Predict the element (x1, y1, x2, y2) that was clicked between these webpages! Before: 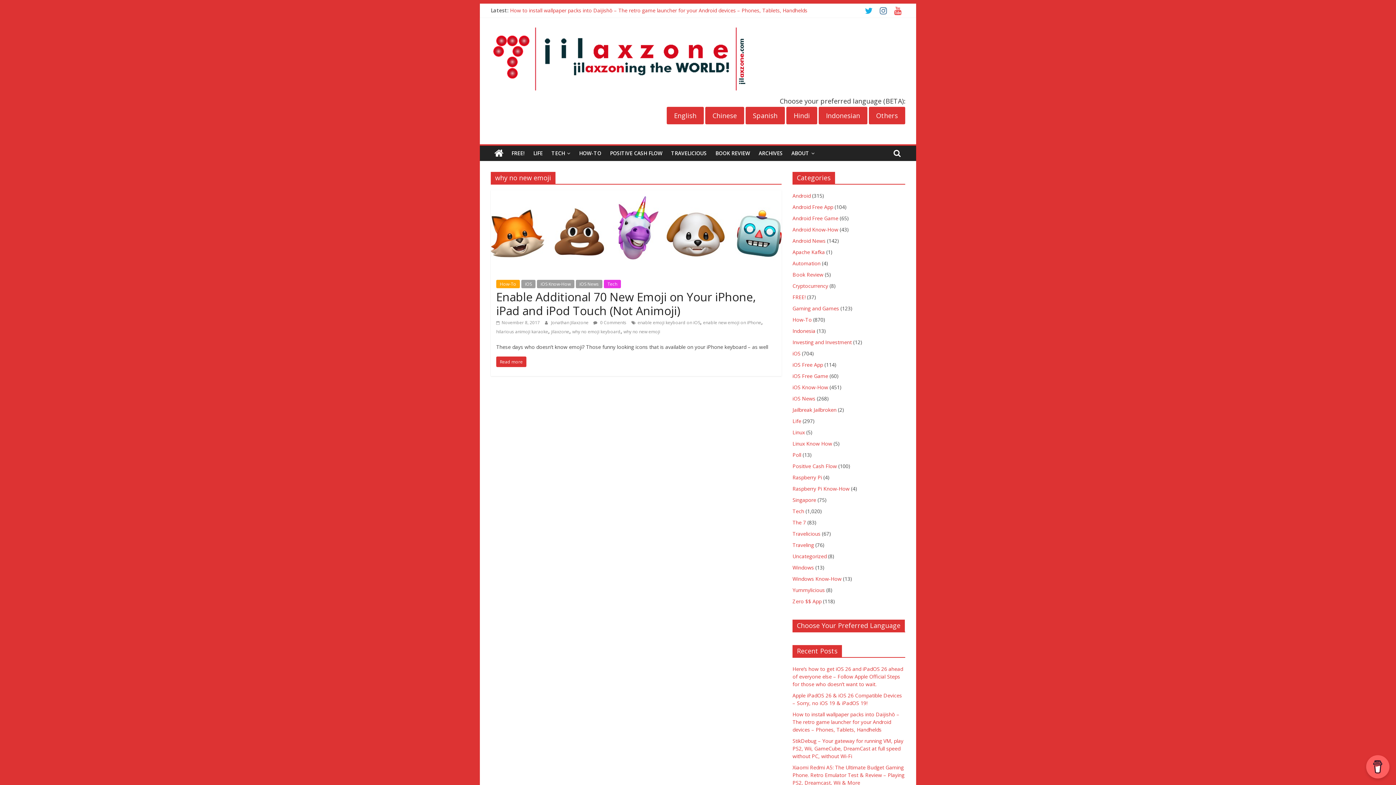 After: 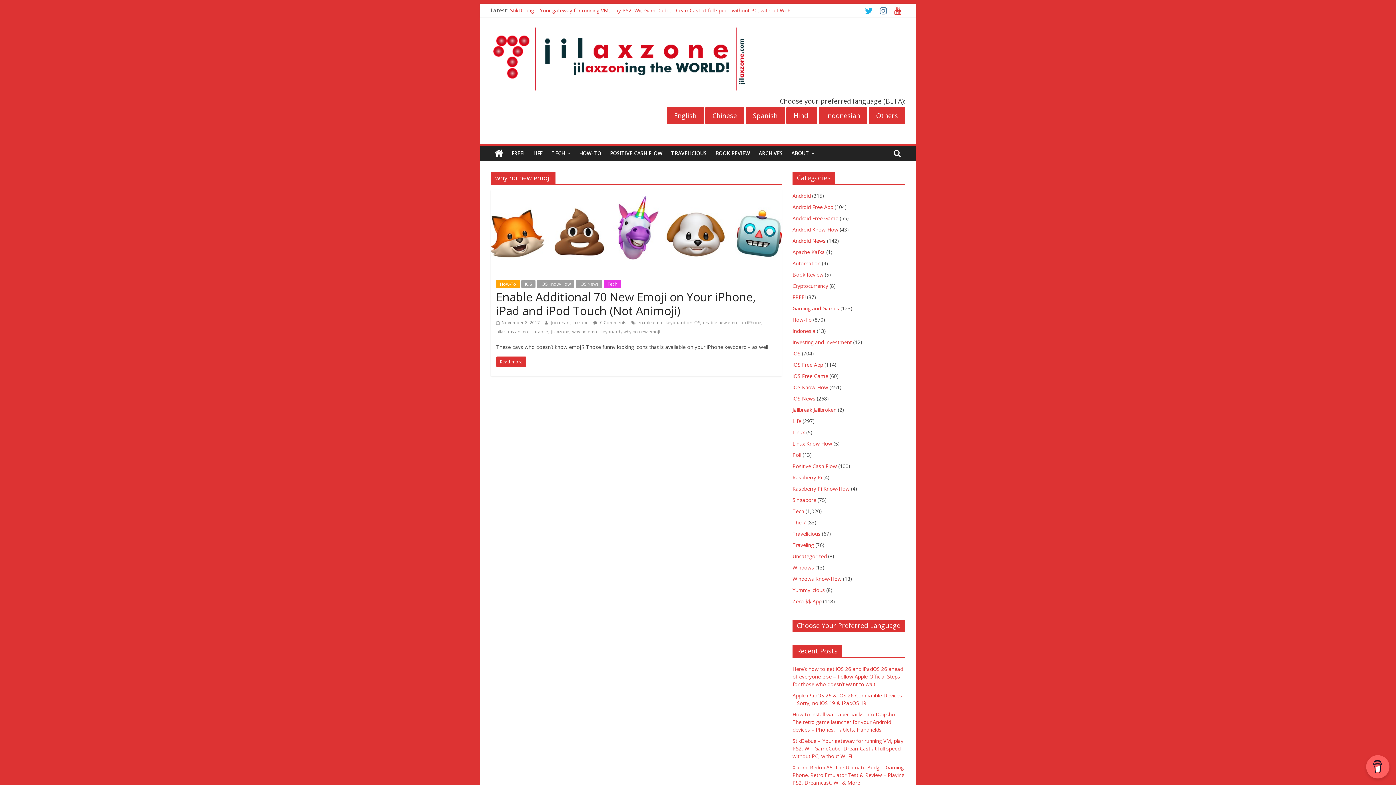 Action: bbox: (890, 8, 905, 15)